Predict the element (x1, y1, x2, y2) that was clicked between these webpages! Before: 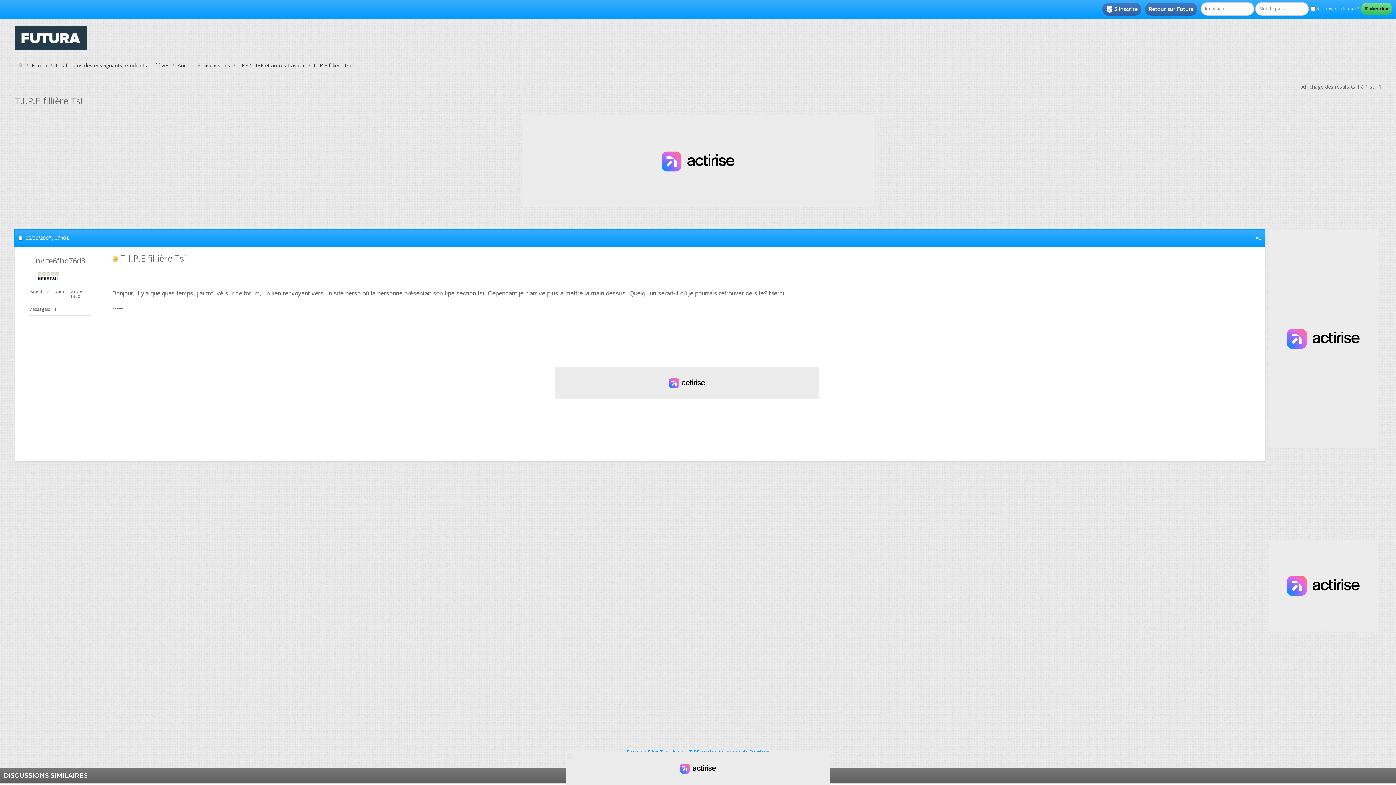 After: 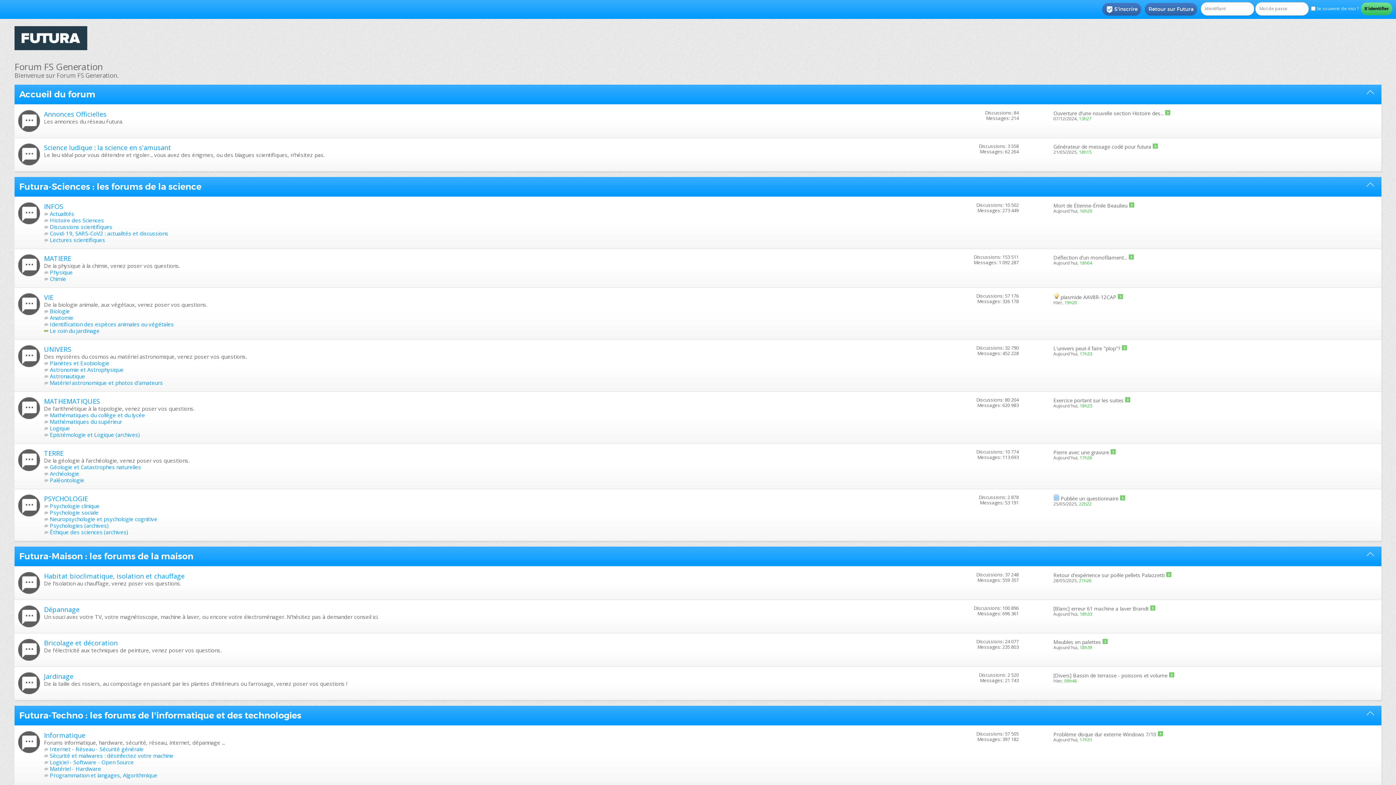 Action: bbox: (29, 61, 49, 69) label: Forum